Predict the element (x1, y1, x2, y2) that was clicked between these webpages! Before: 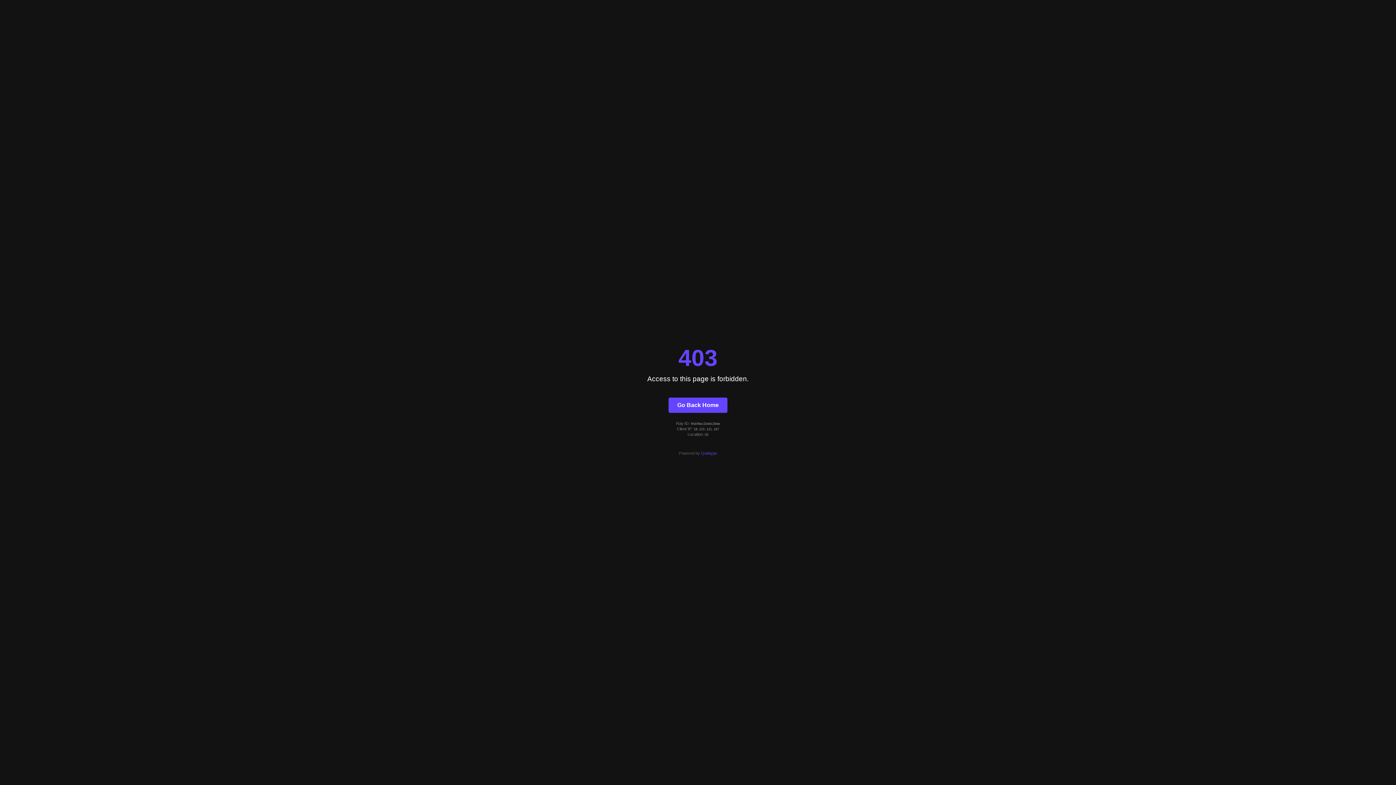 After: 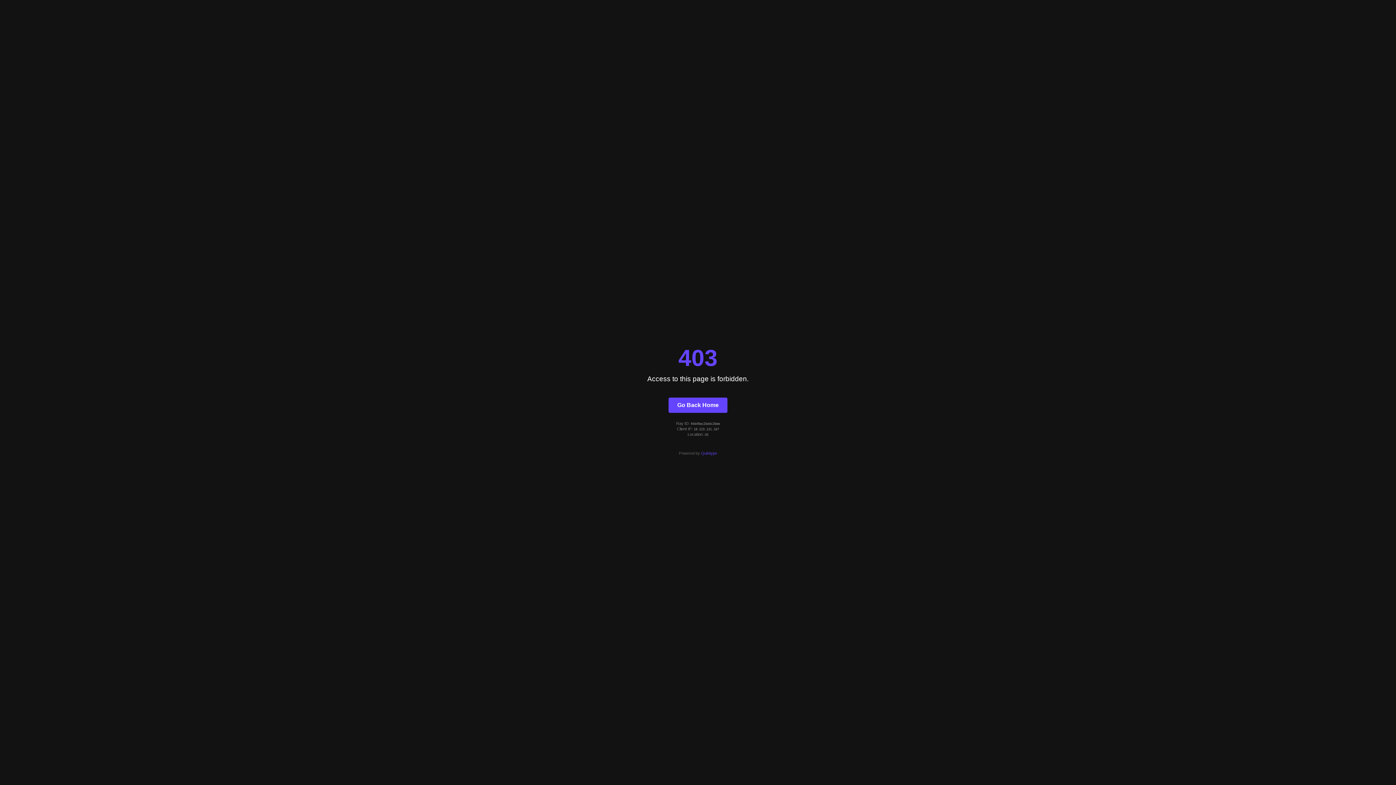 Action: label: Quintype bbox: (701, 451, 717, 455)